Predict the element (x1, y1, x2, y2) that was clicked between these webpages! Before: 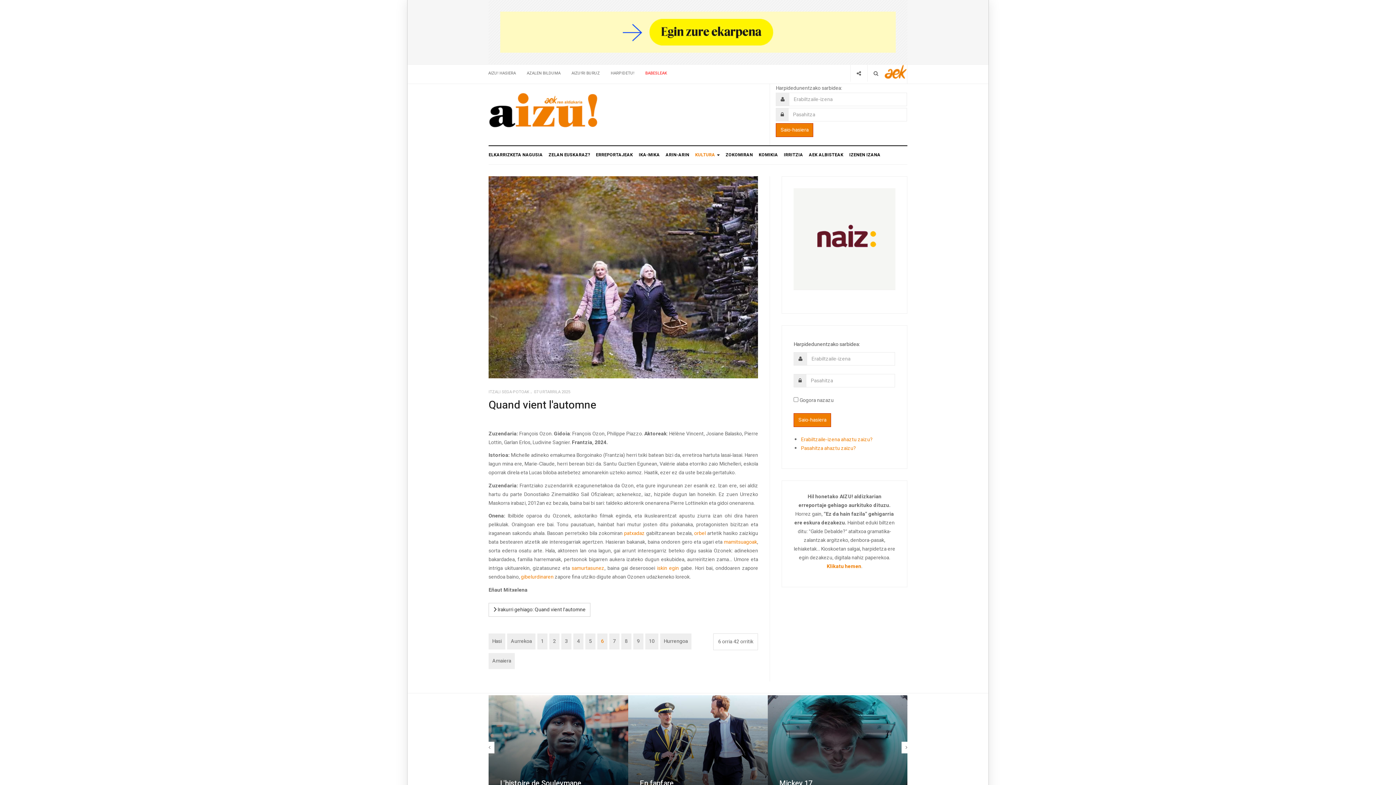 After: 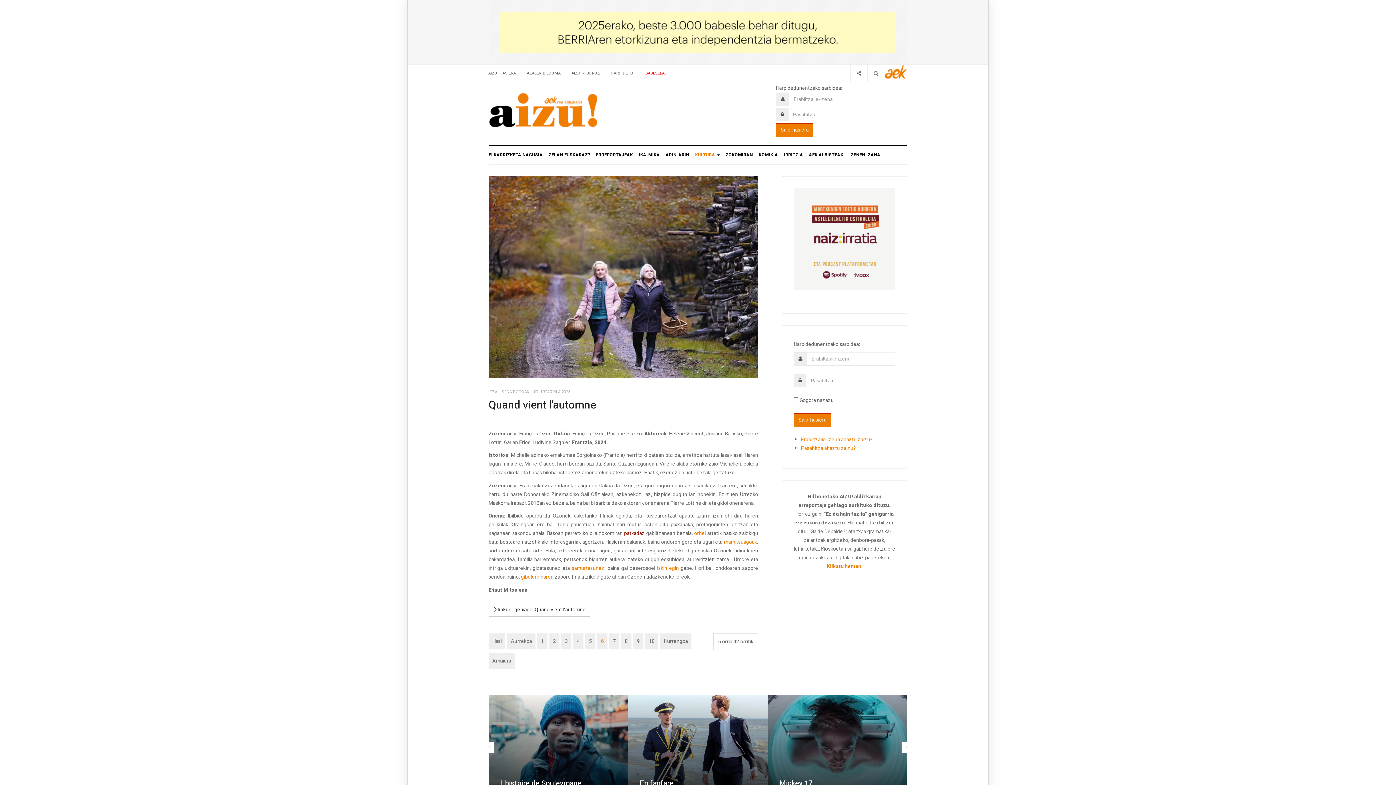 Action: bbox: (624, 529, 644, 537) label: patxadaz